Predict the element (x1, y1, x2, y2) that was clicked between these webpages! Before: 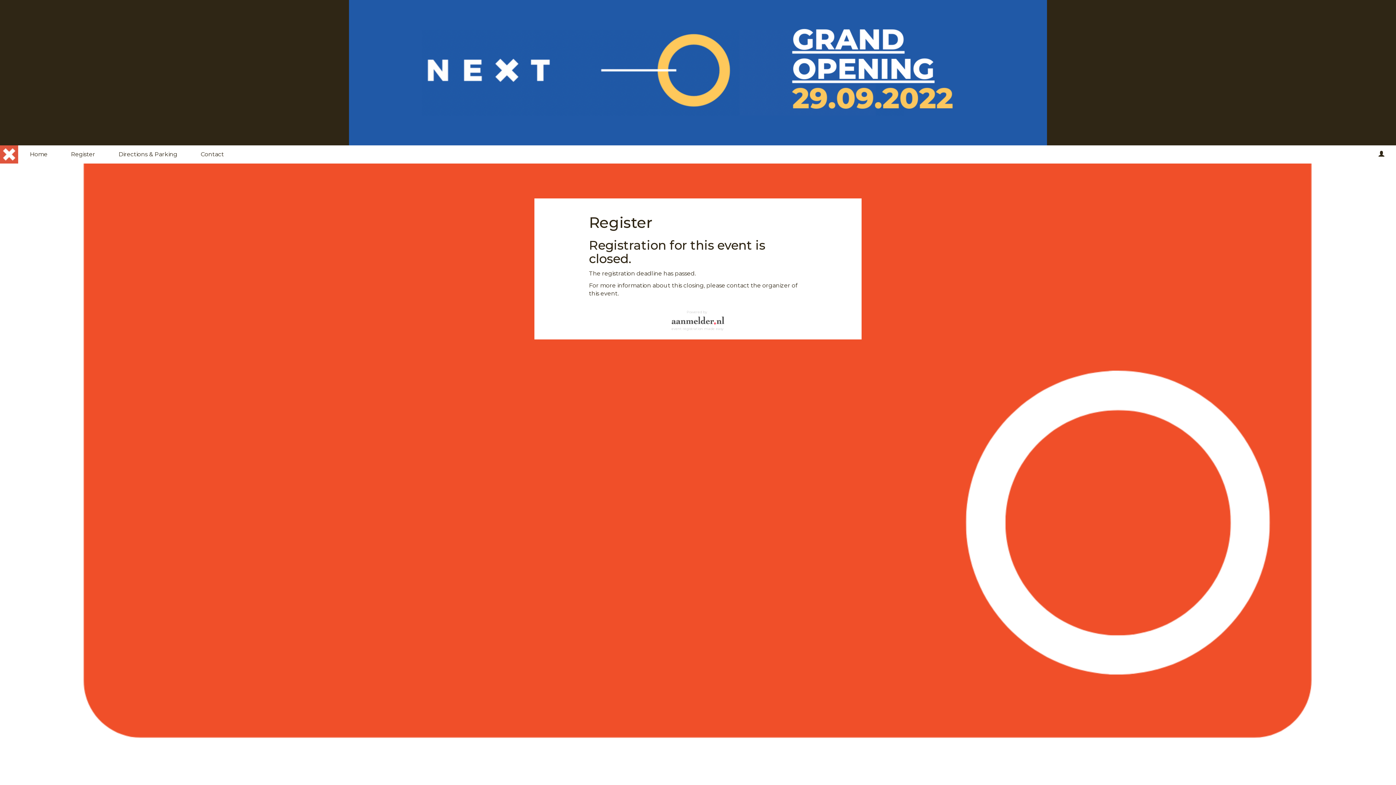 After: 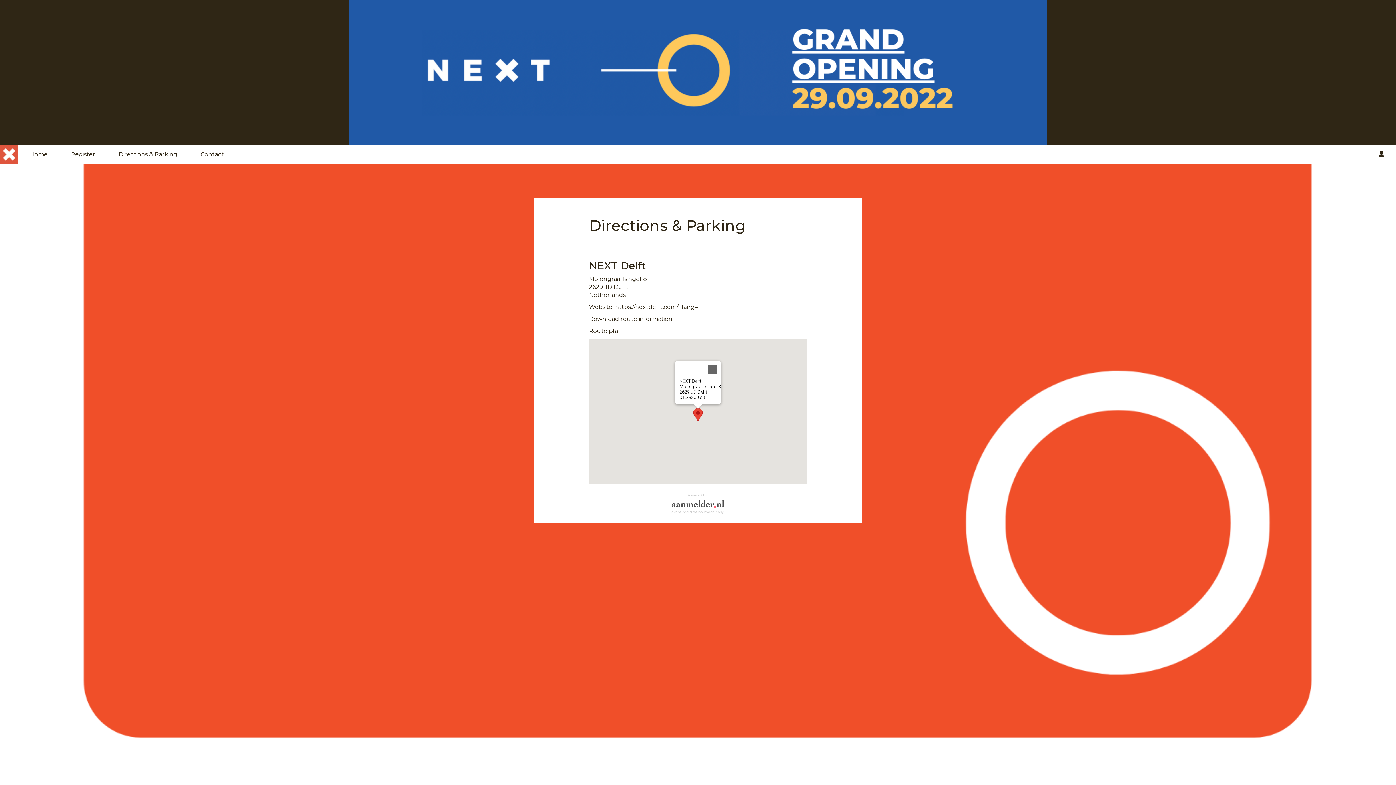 Action: label: Directions & Parking bbox: (106, 145, 189, 163)